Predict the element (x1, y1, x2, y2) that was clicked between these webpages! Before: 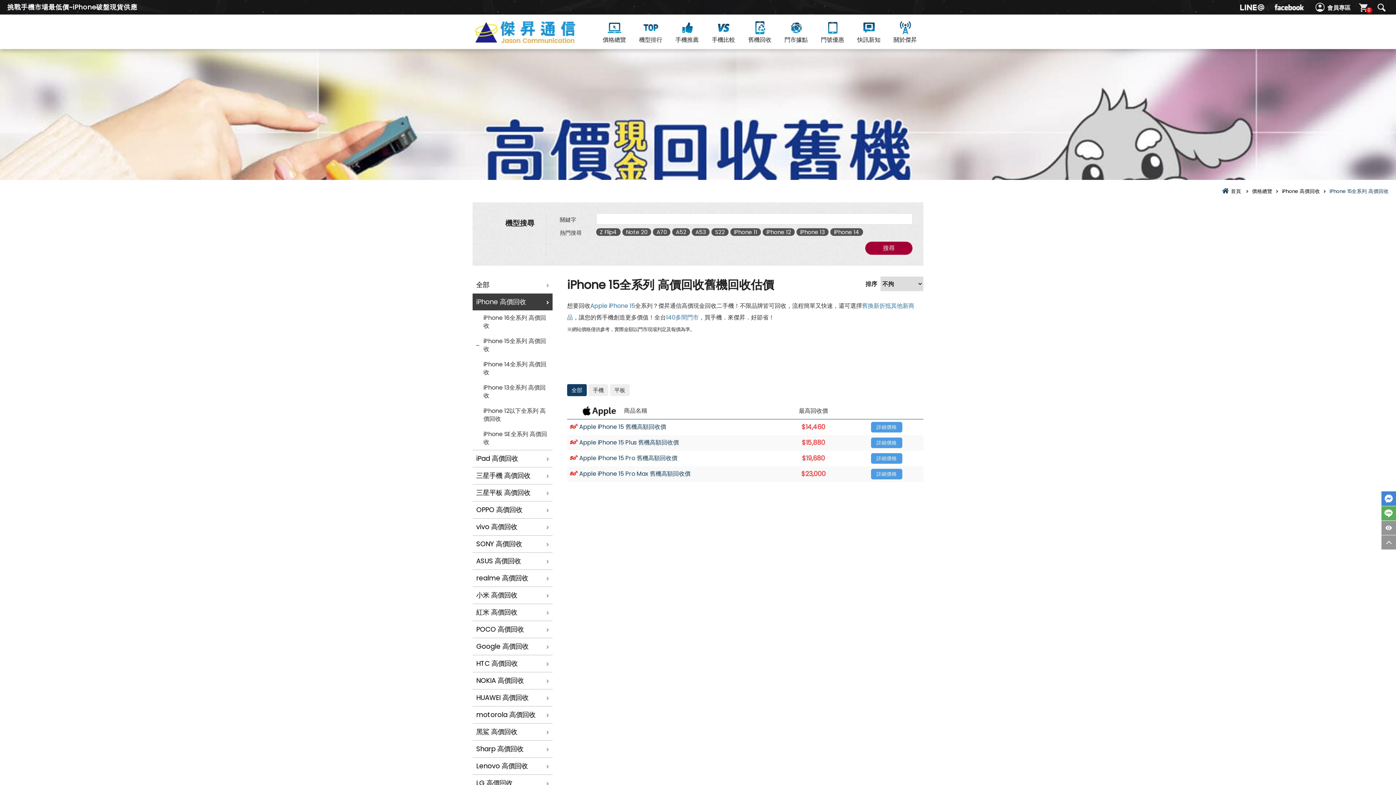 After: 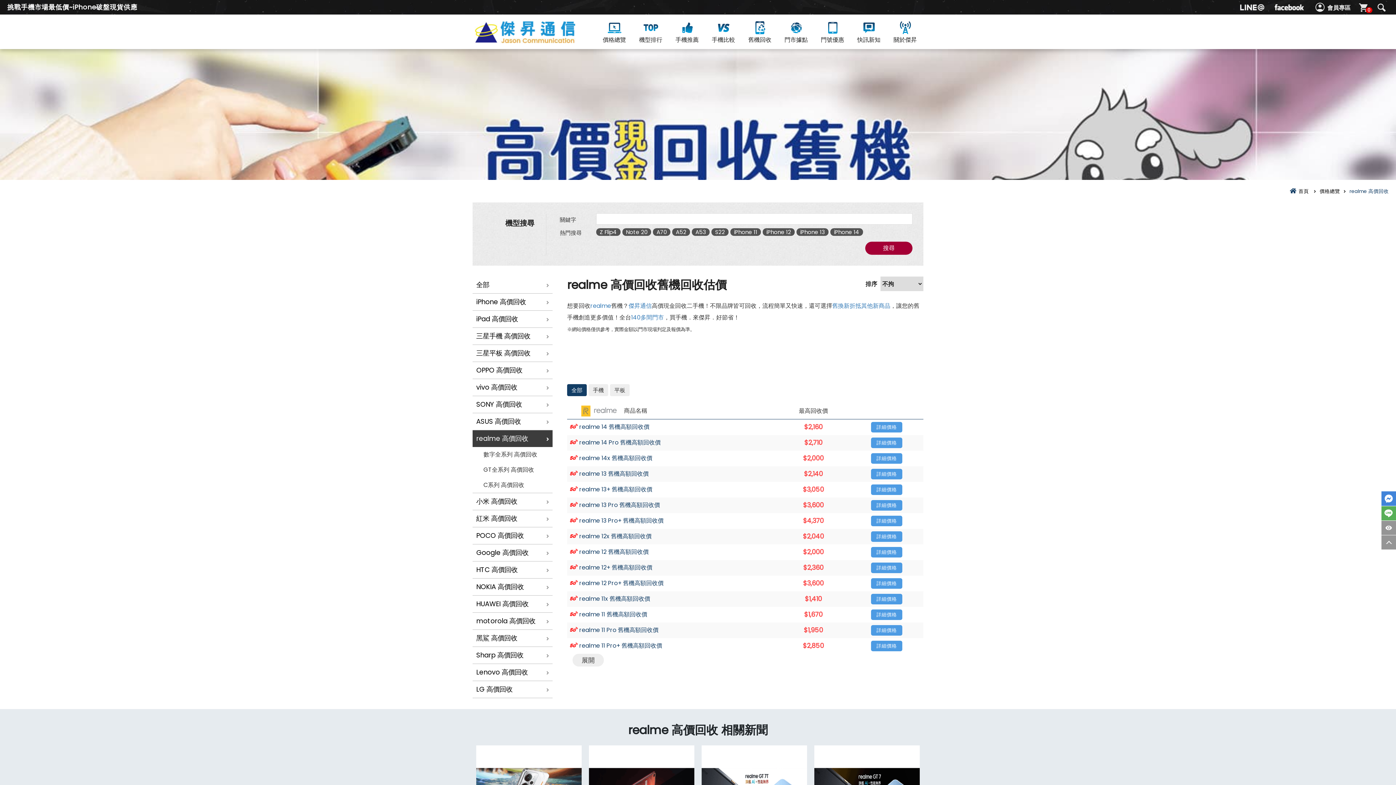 Action: label: realme 高價回收 bbox: (472, 570, 552, 586)